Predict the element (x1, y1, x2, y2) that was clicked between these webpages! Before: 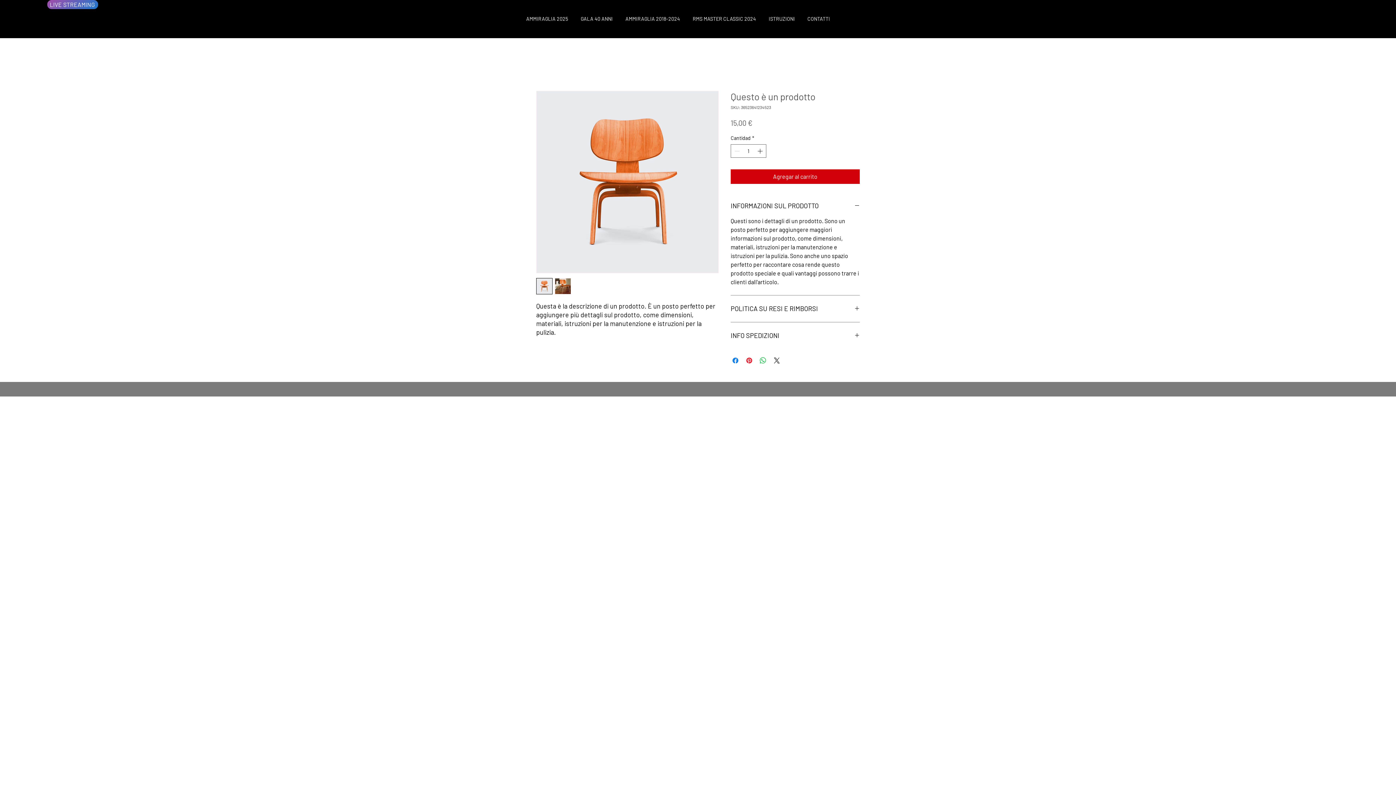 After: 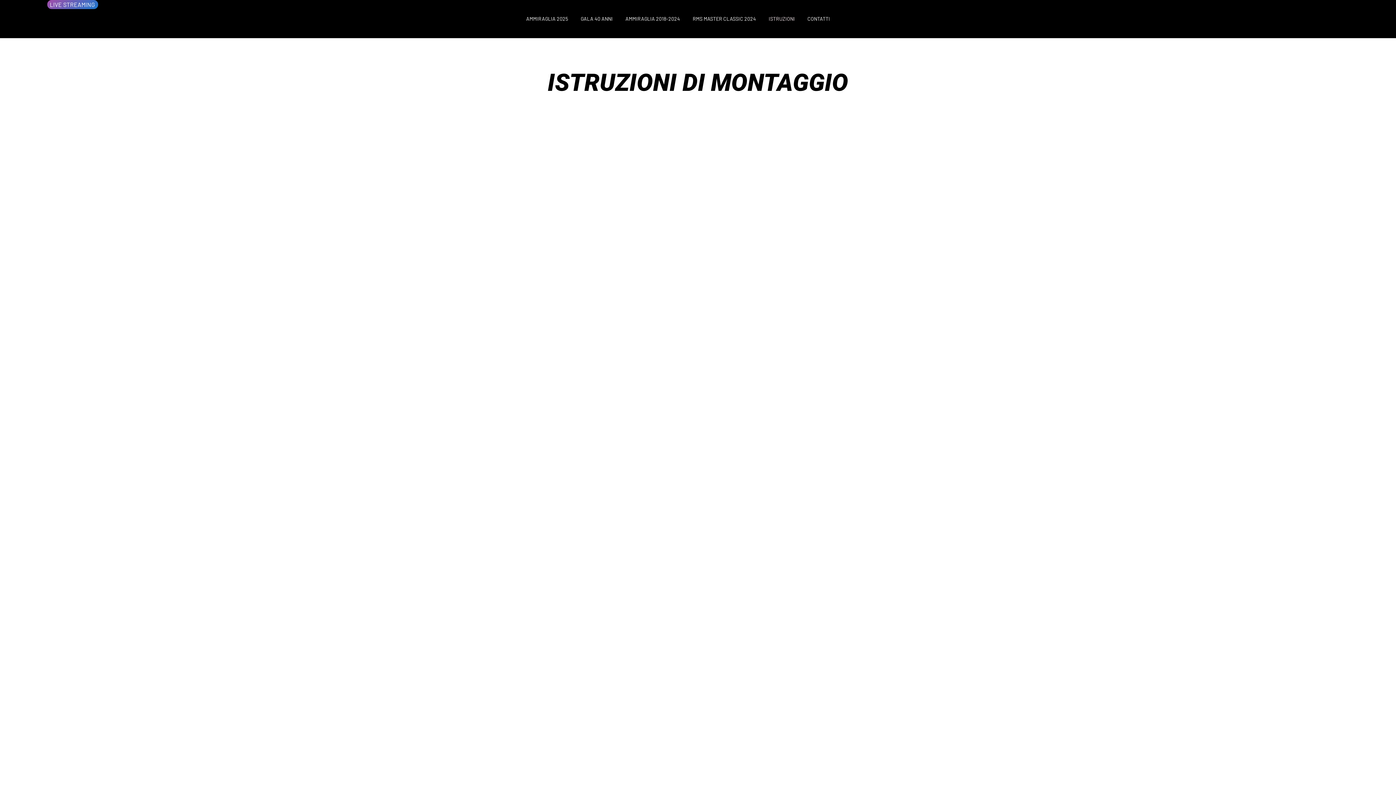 Action: label: ISTRUZIONI bbox: (762, 9, 801, 28)